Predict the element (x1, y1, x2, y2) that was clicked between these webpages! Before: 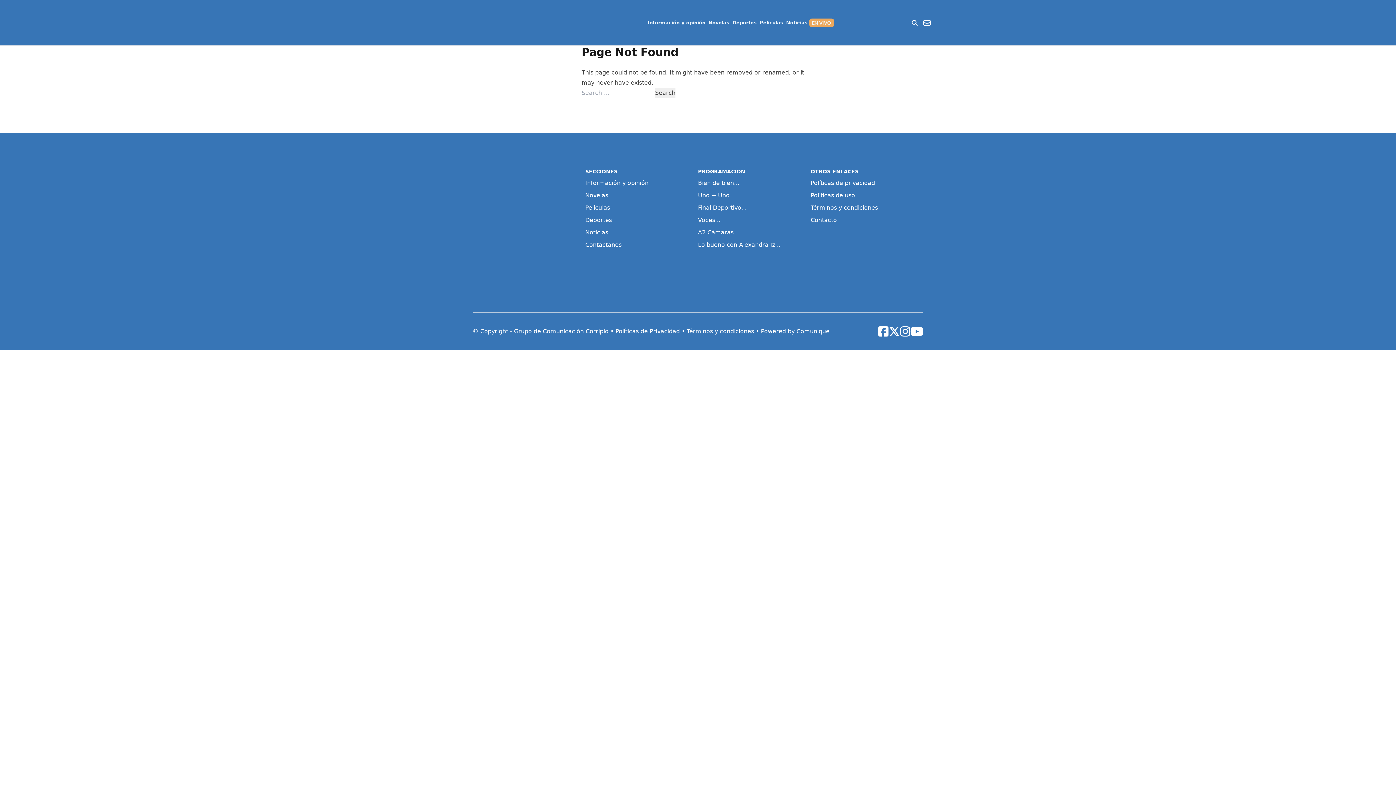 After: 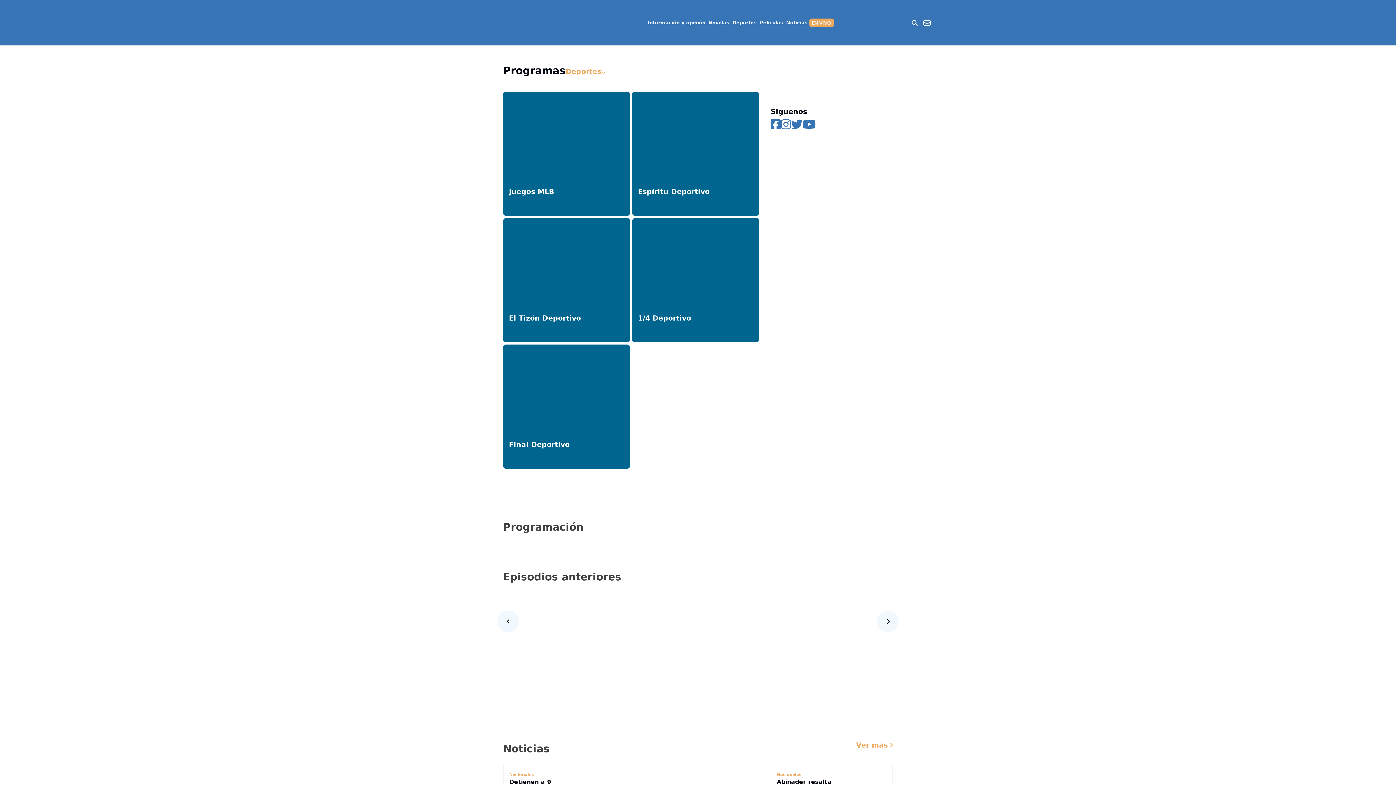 Action: label: Deportes bbox: (731, 17, 758, 28)